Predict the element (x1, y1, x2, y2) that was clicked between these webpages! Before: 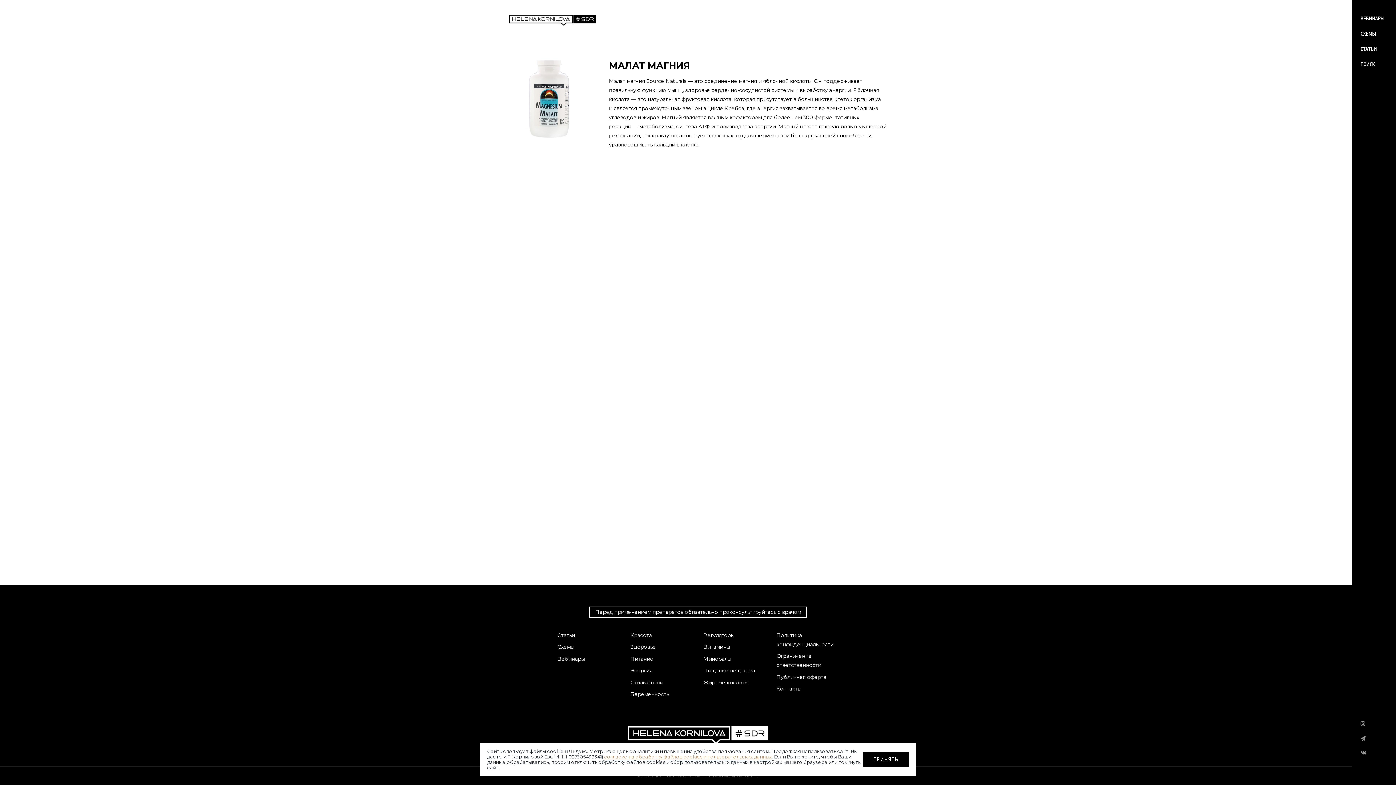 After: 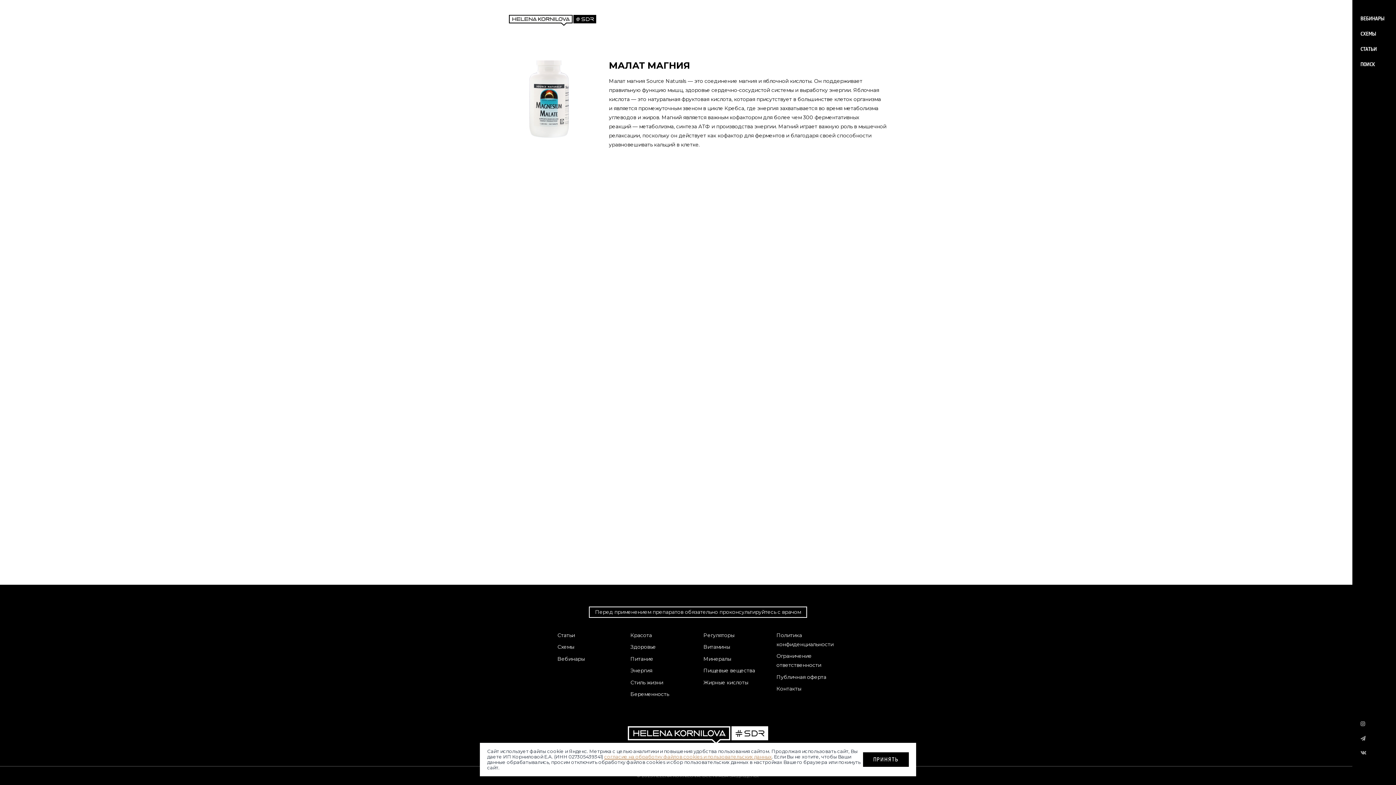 Action: bbox: (604, 754, 772, 760) label: согласие на обработку файлов cookies и пользовательских данных